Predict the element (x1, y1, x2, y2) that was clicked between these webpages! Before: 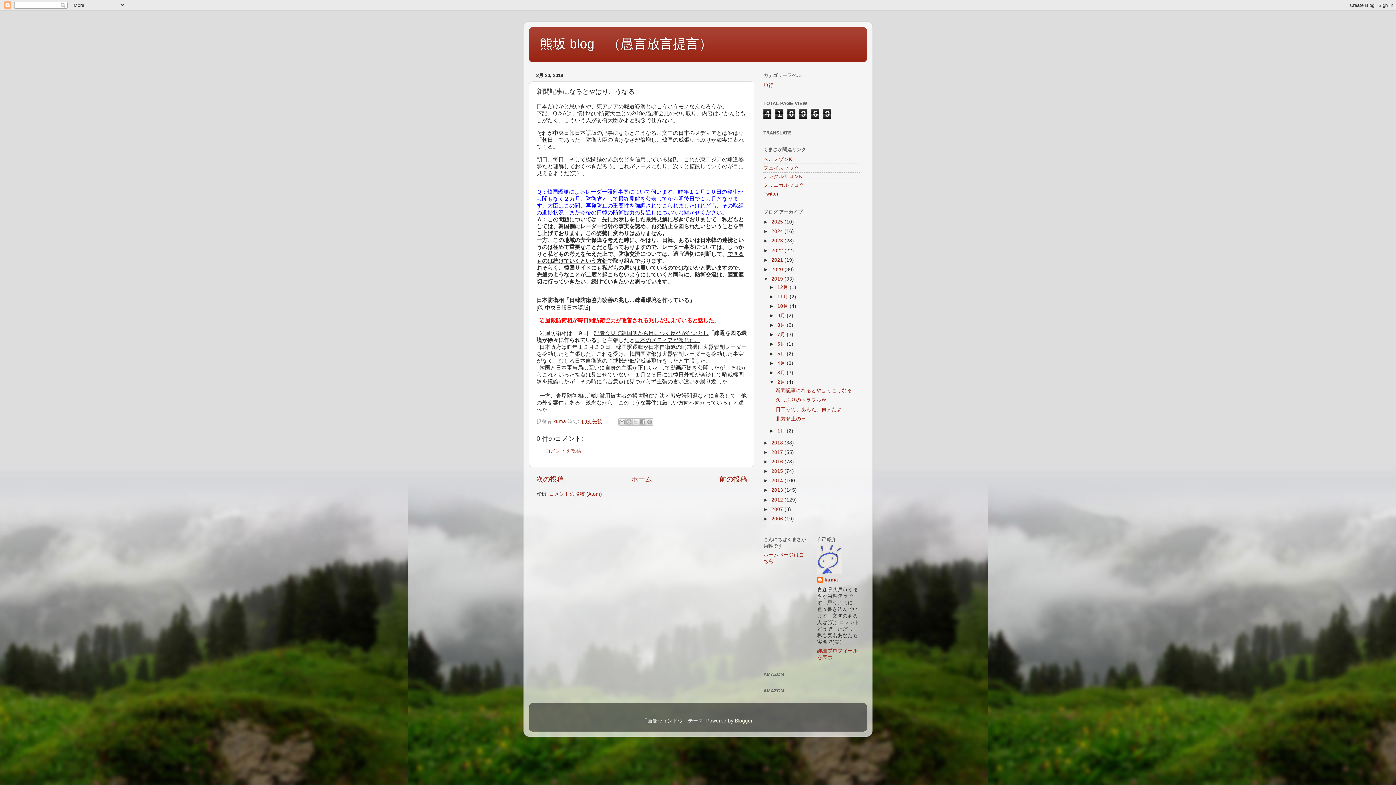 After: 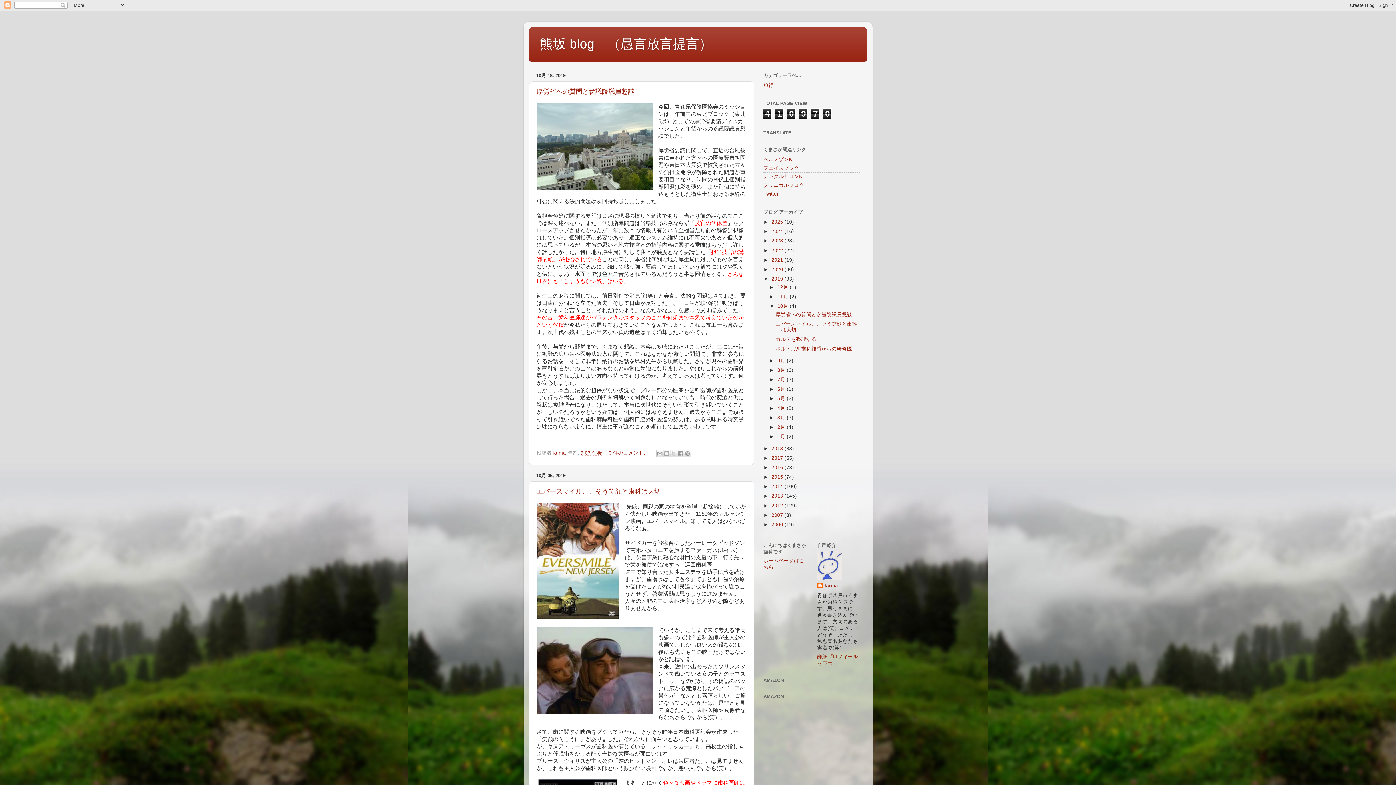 Action: label: 10月  bbox: (777, 303, 789, 309)